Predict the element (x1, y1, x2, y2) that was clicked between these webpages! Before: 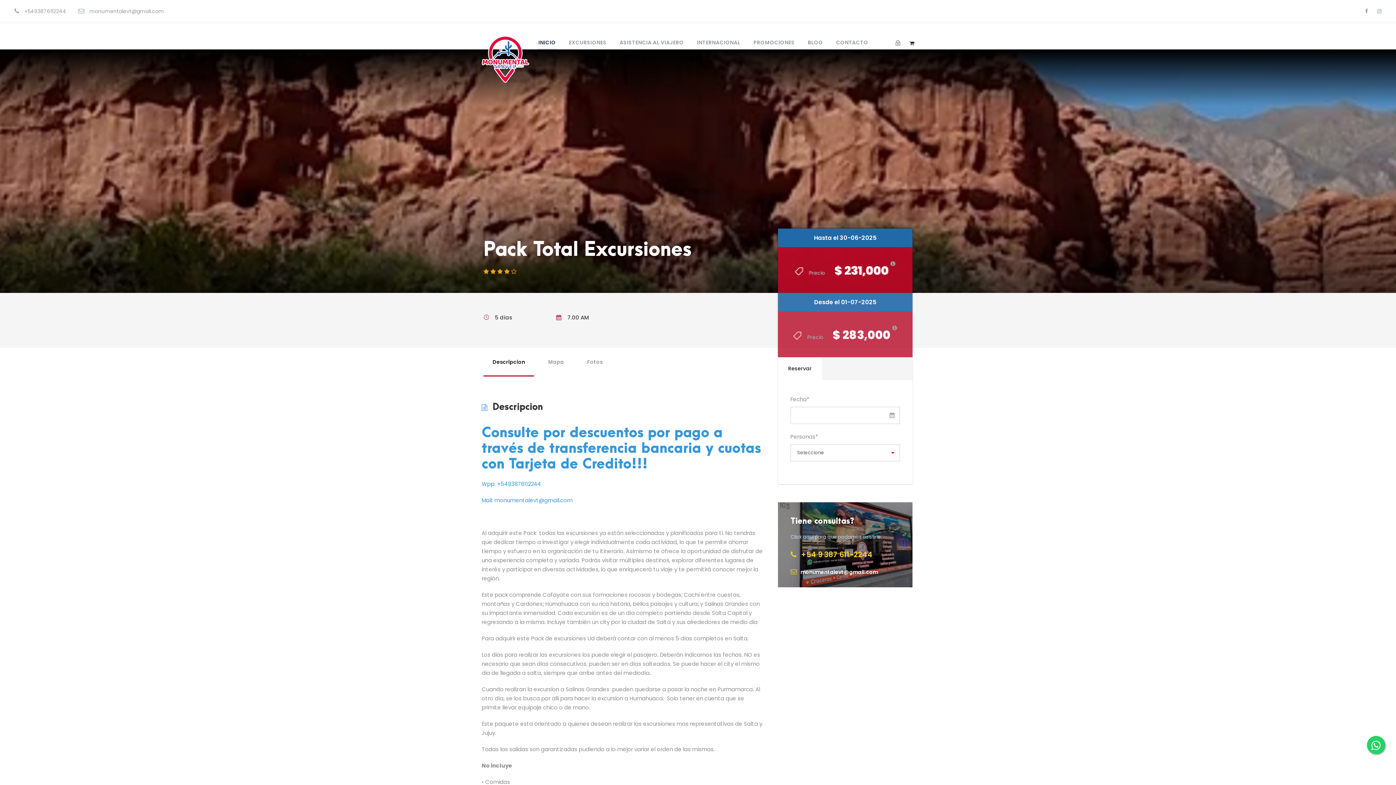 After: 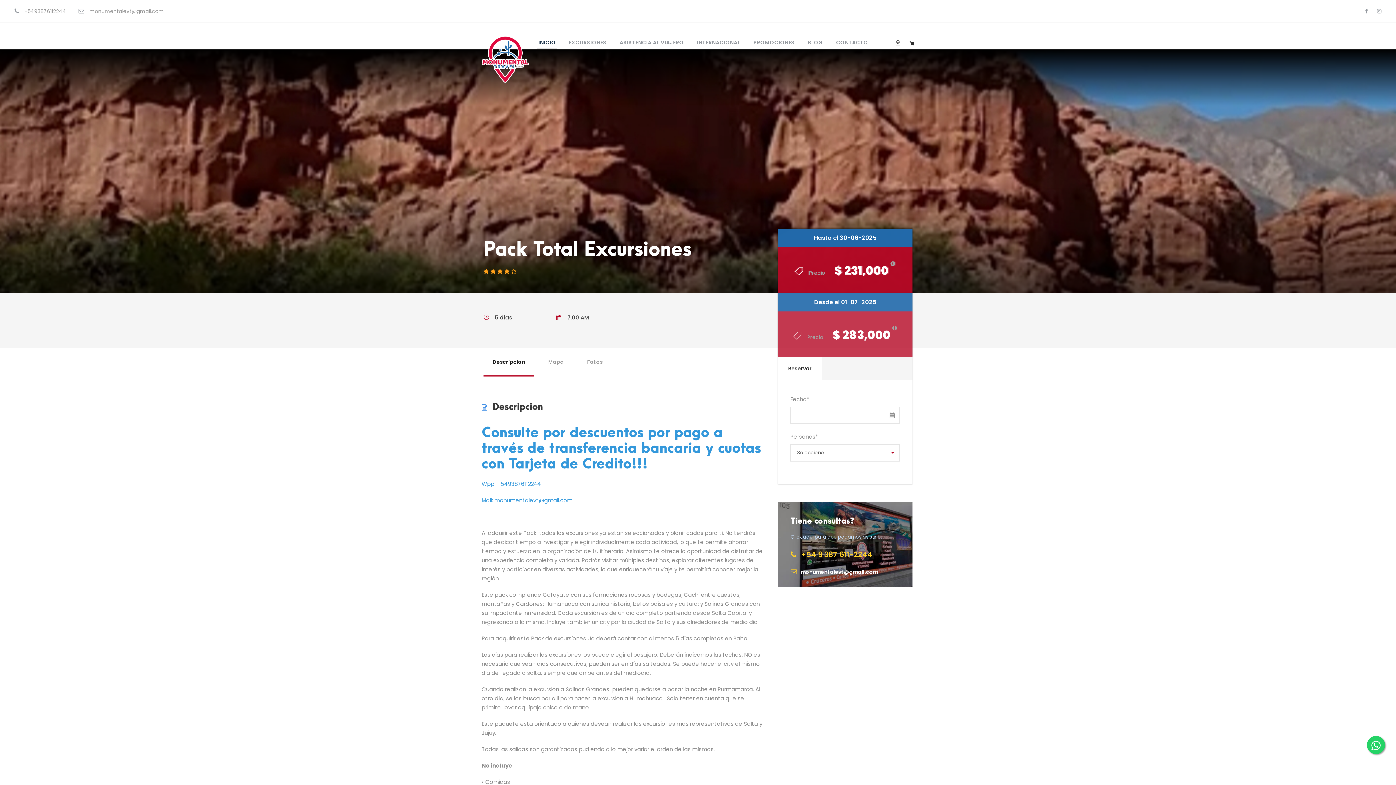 Action: bbox: (1377, 7, 1381, 14)